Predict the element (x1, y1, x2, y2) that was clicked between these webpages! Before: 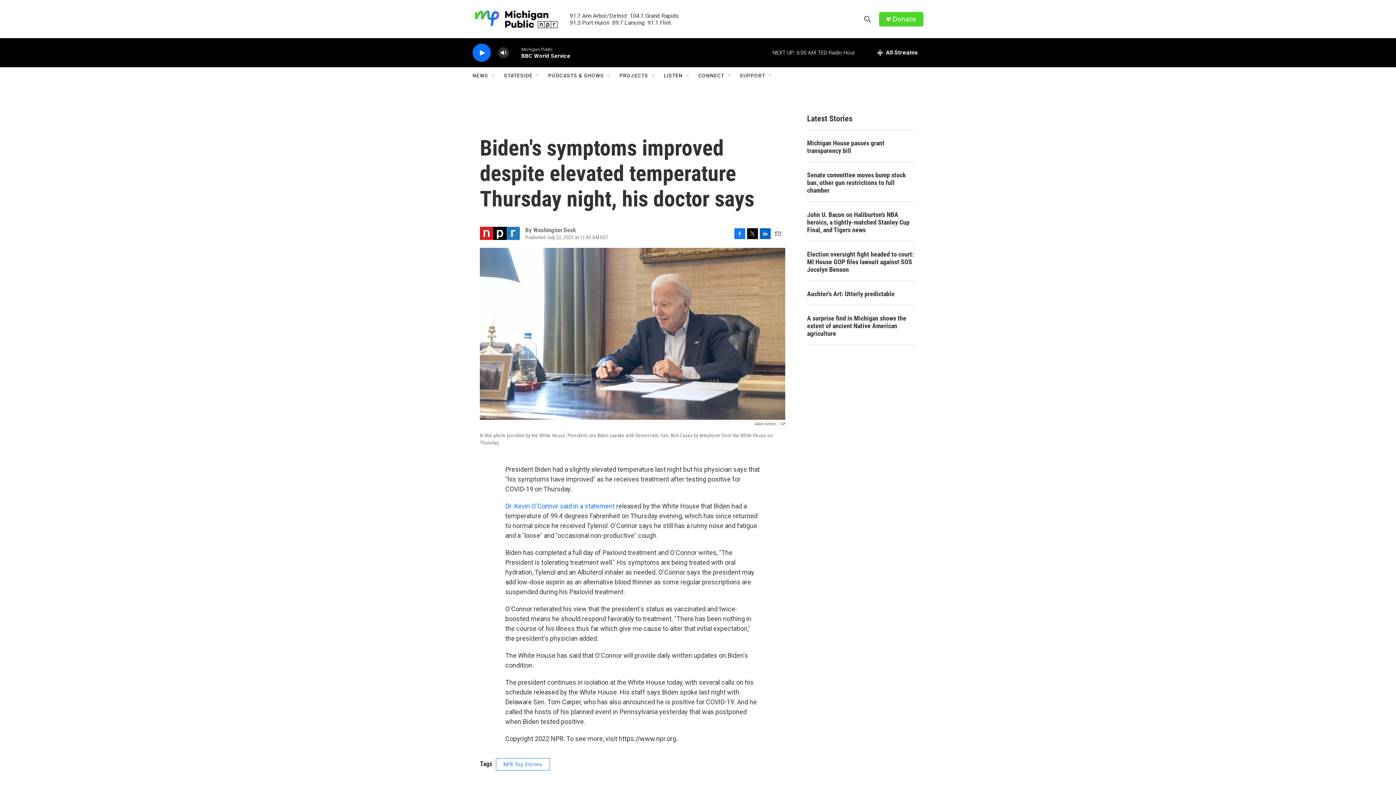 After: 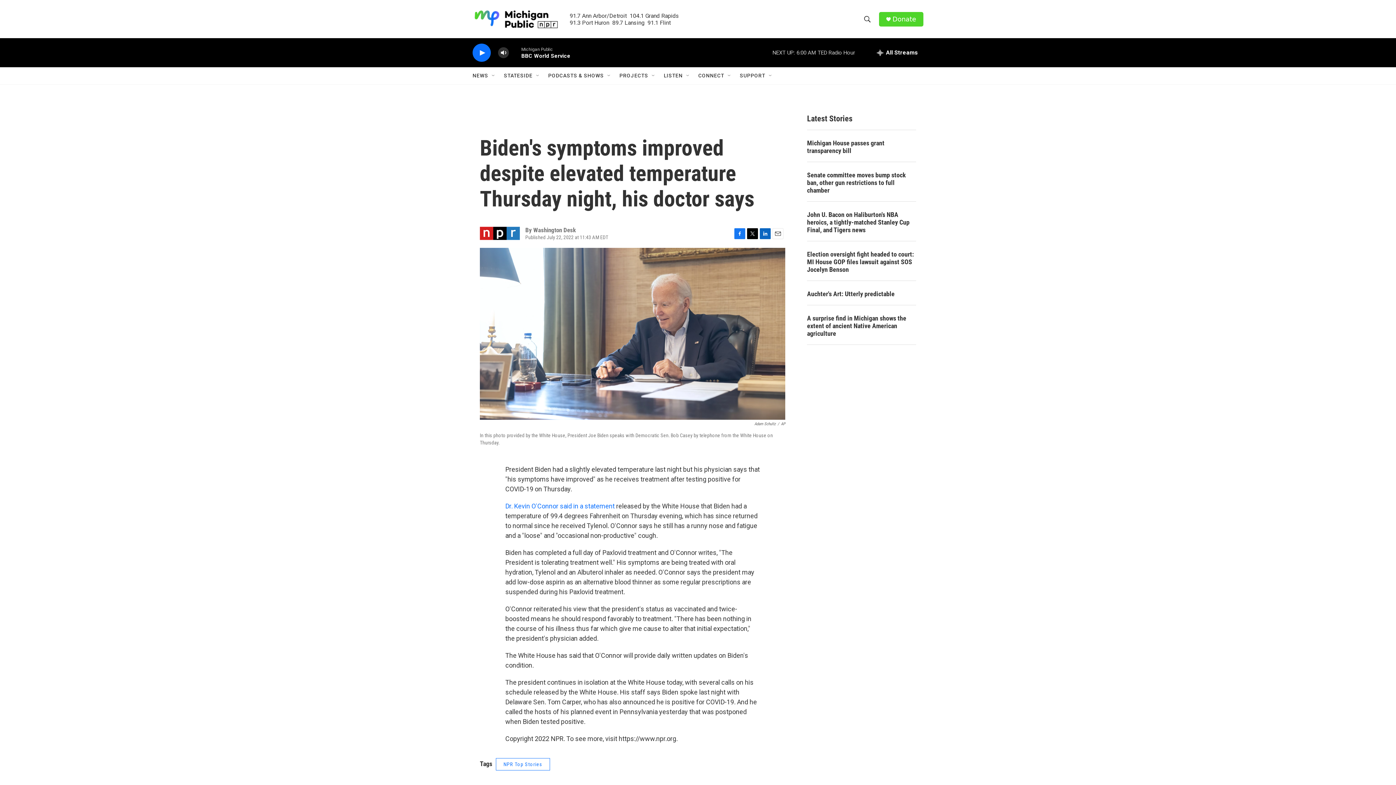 Action: bbox: (772, 228, 783, 239) label: Email